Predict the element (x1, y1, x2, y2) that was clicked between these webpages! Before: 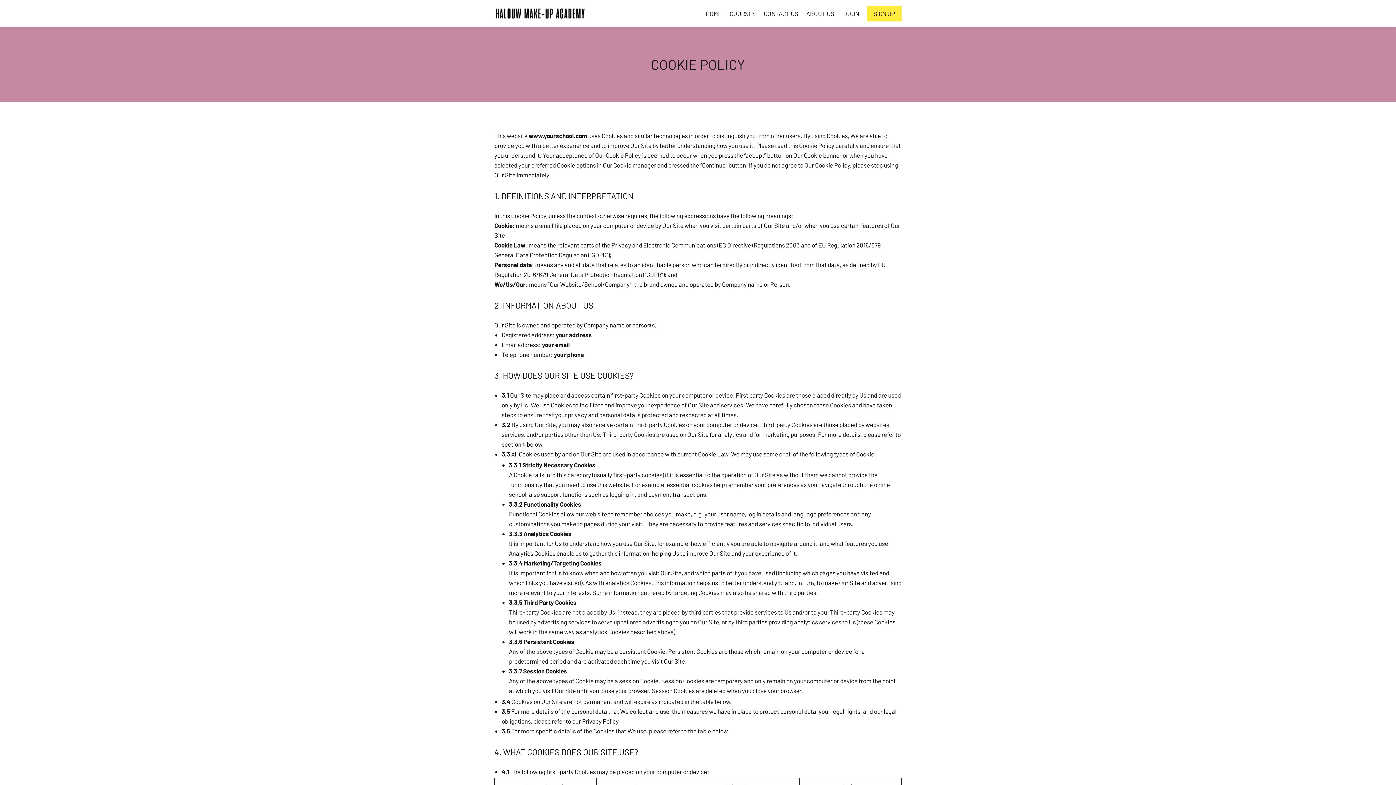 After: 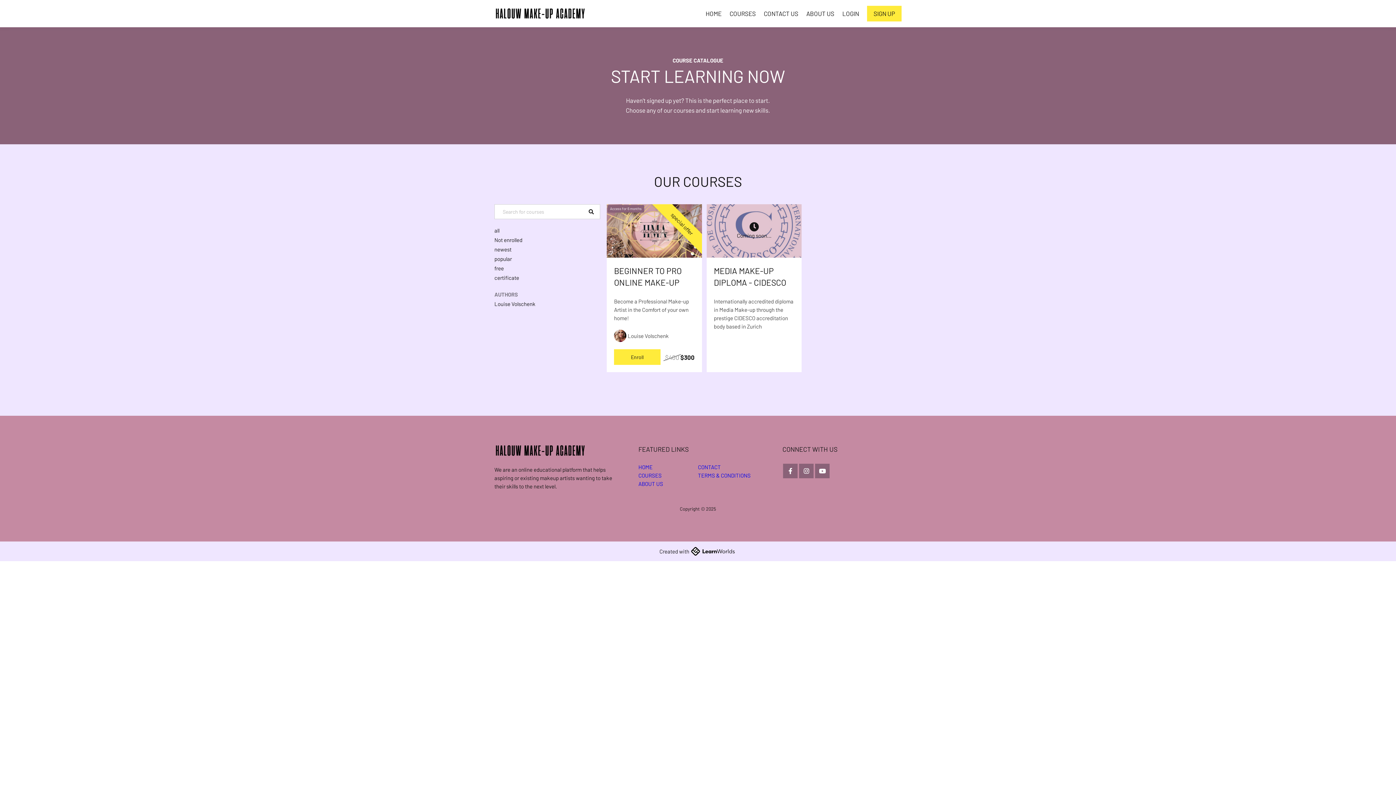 Action: bbox: (729, 8, 756, 18) label: COURSES